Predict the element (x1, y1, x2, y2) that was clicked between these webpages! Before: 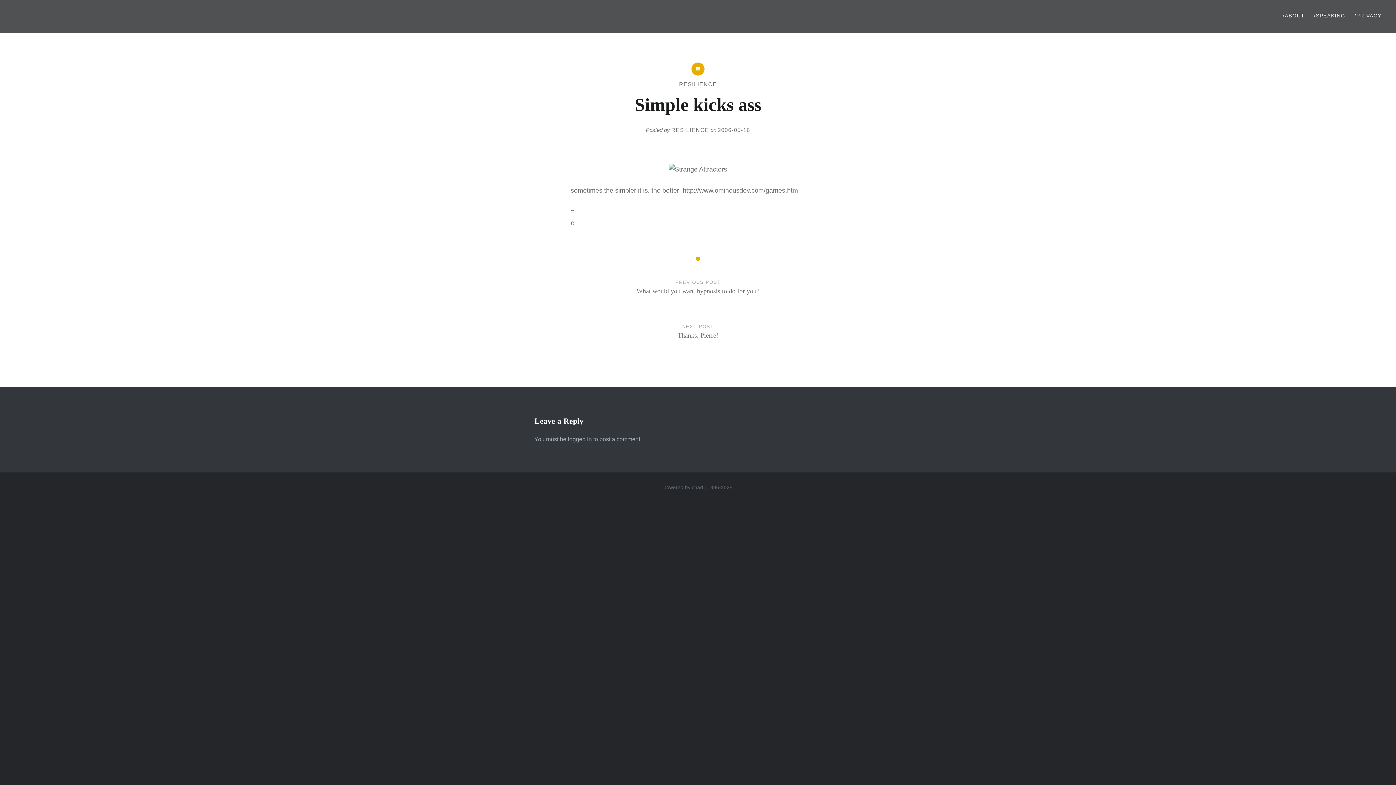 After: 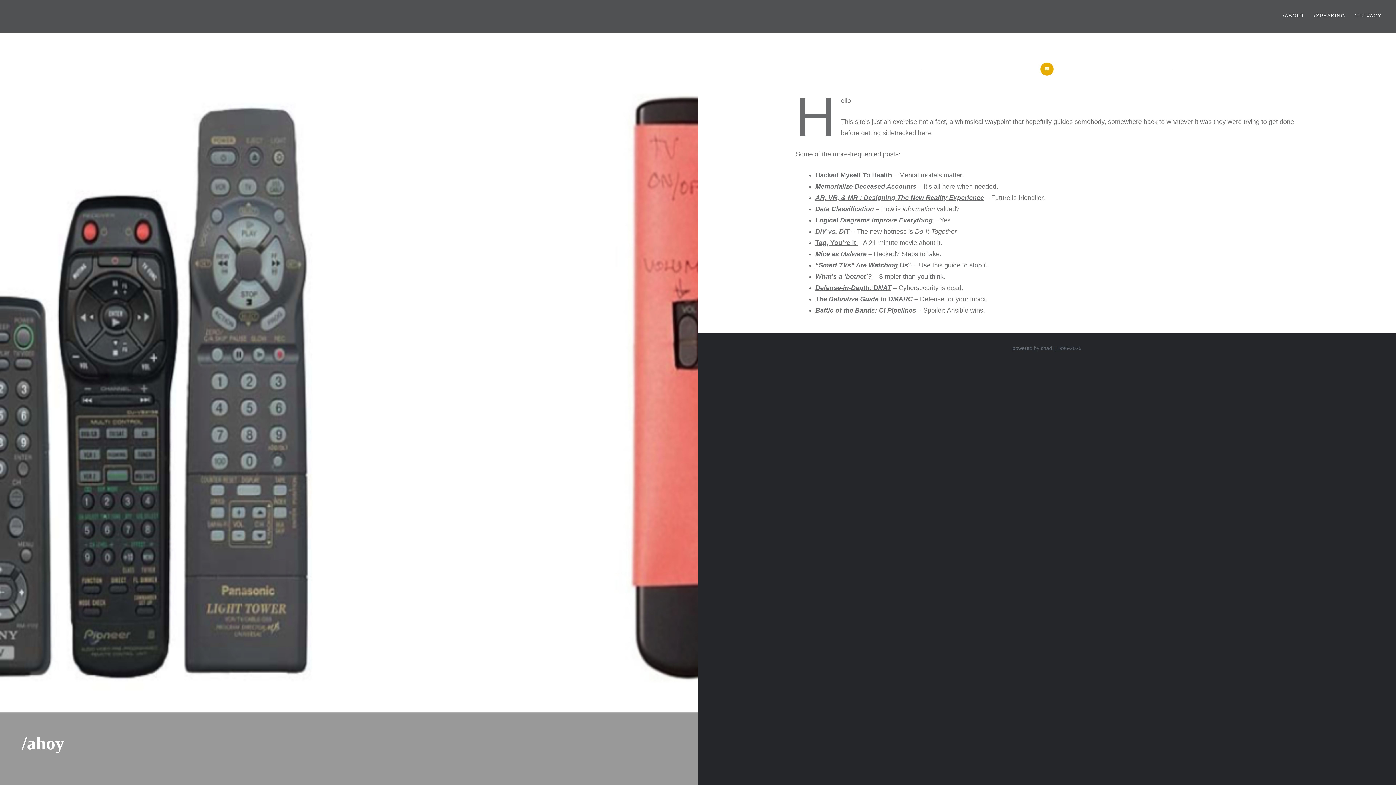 Action: bbox: (1283, 11, 1305, 19) label: /ABOUT